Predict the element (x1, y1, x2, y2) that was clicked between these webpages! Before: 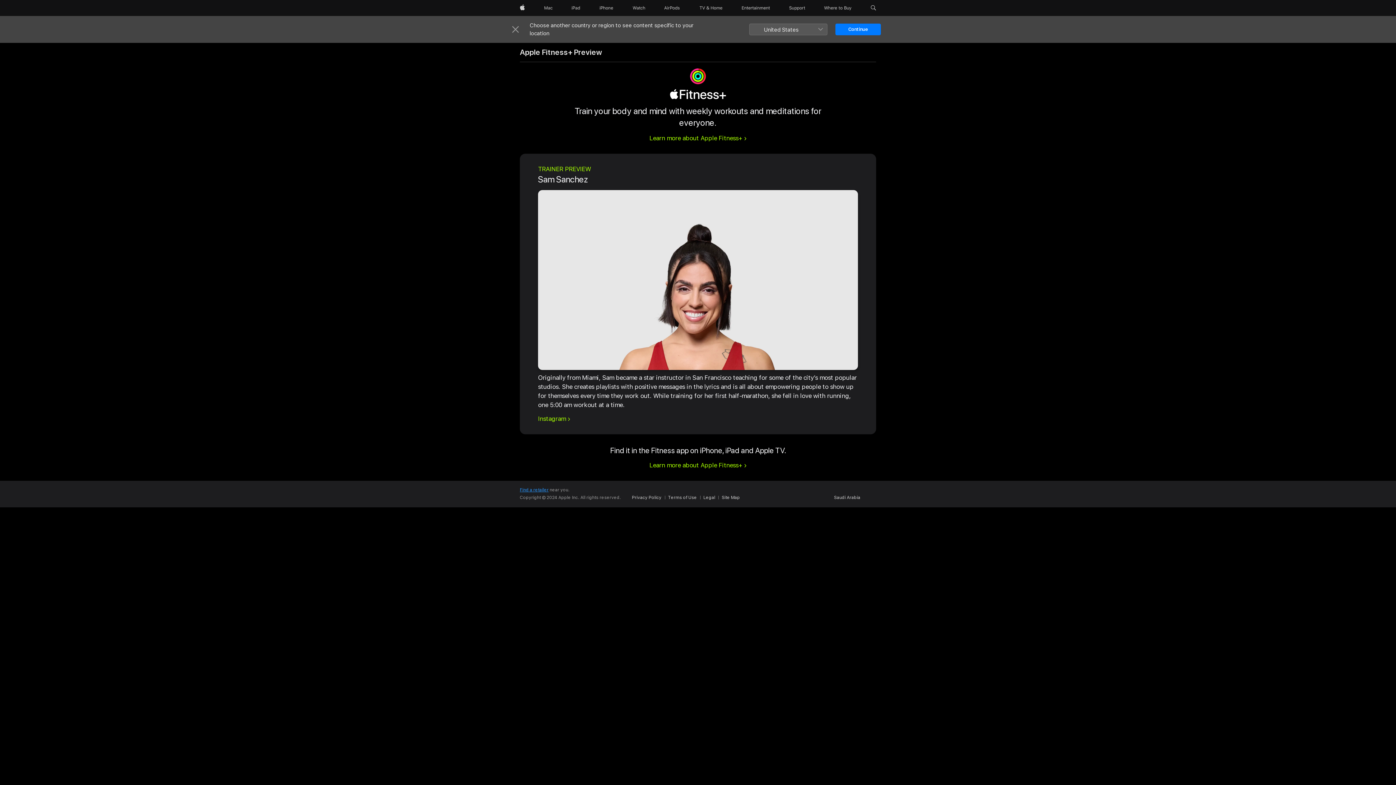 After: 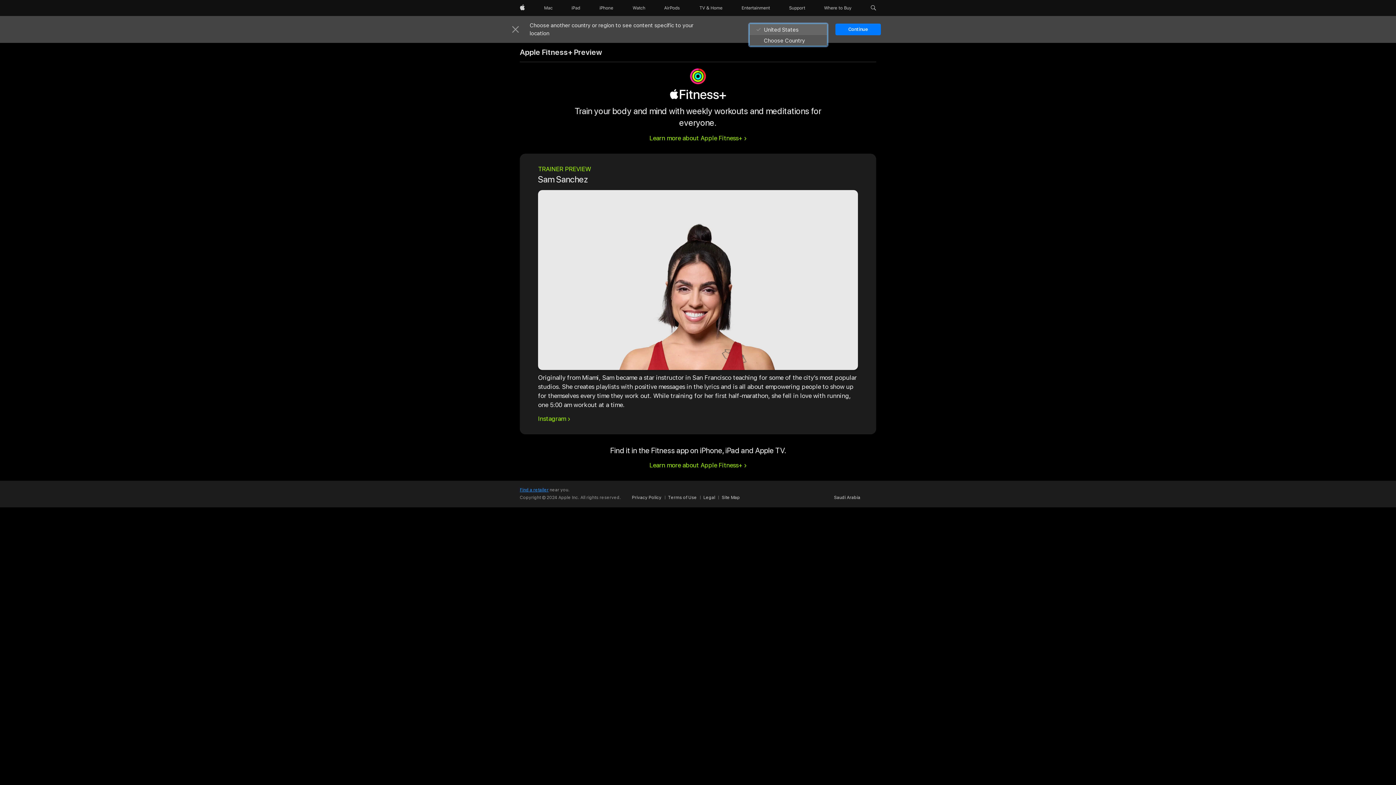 Action: label: United States bbox: (749, 23, 827, 35)